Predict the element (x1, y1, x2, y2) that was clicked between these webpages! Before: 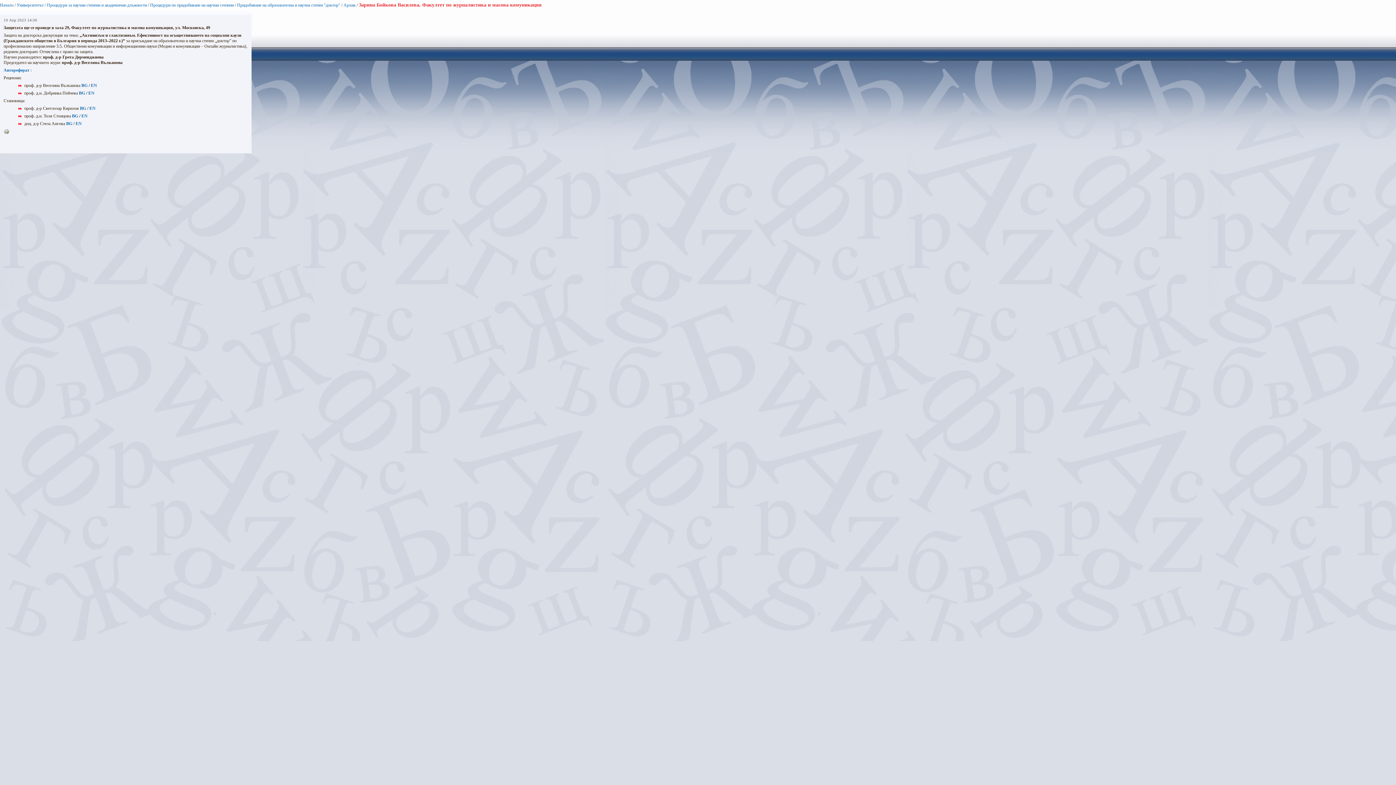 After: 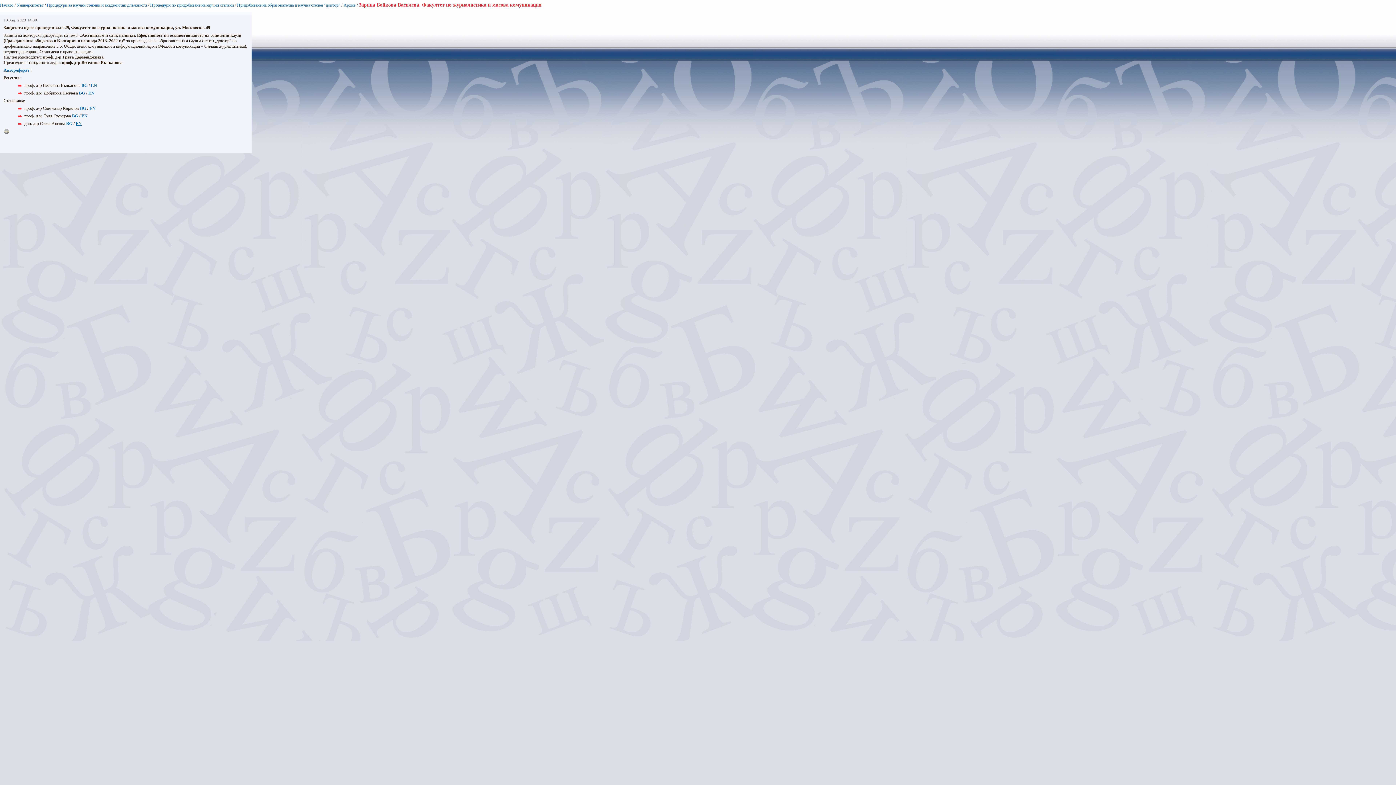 Action: bbox: (75, 121, 81, 126) label: EN